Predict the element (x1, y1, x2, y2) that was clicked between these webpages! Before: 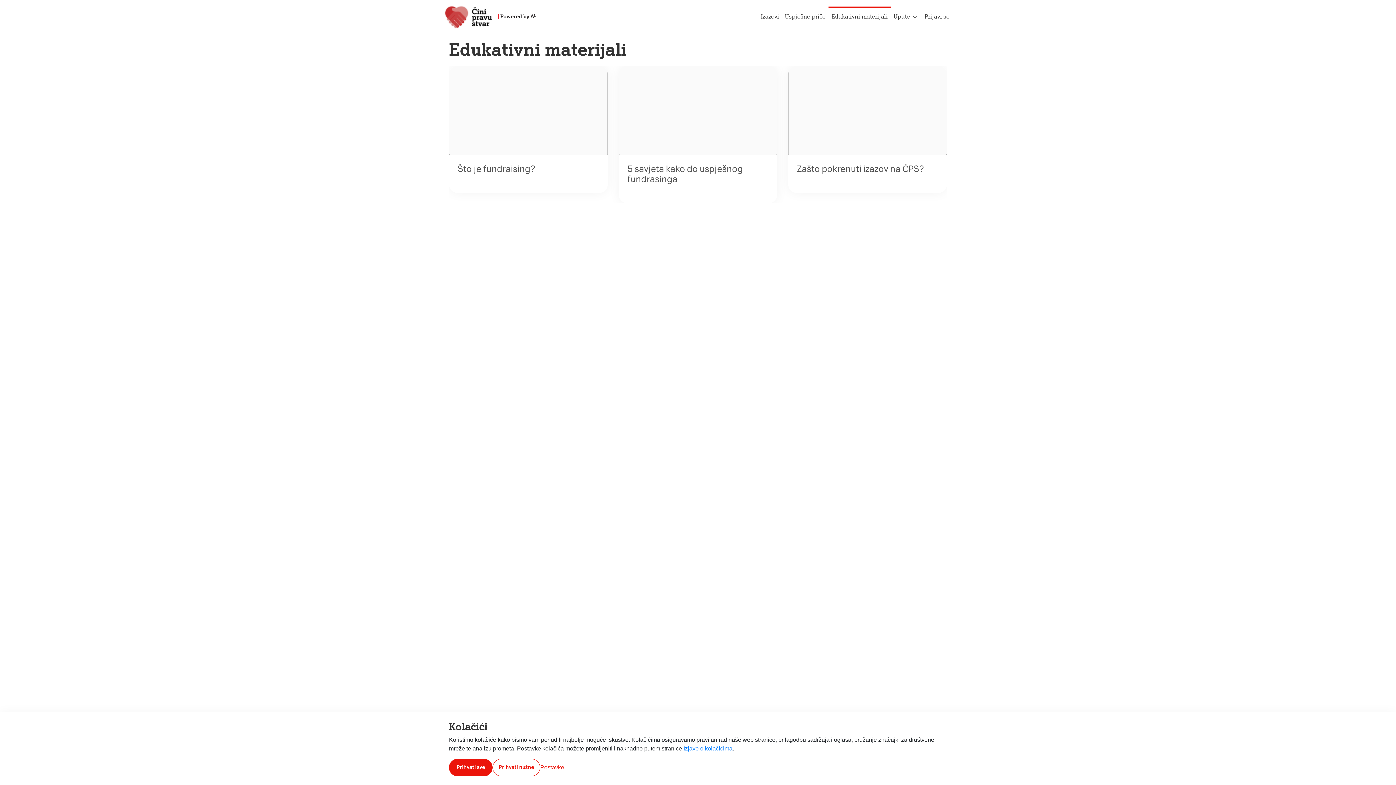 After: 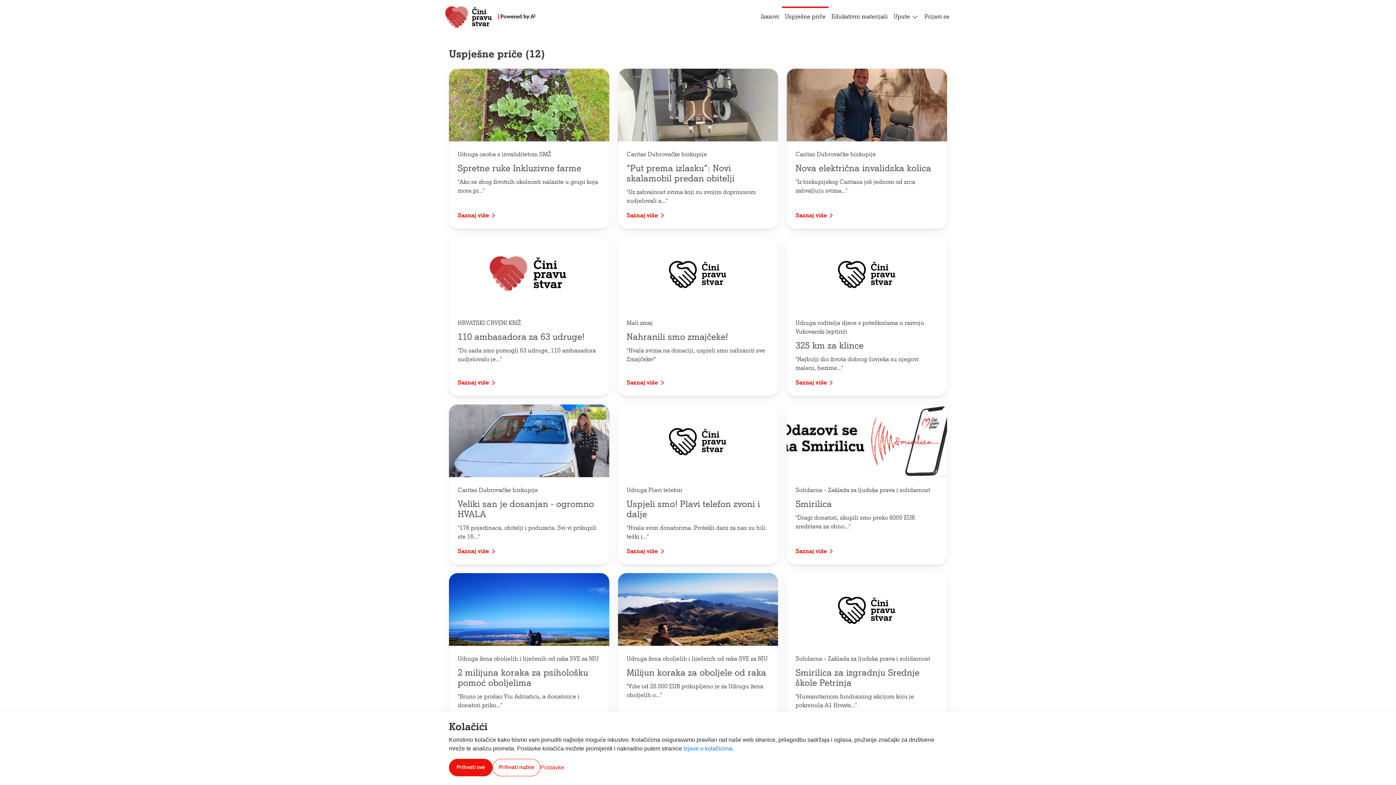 Action: bbox: (782, 6, 828, 26) label: Uspješne priče